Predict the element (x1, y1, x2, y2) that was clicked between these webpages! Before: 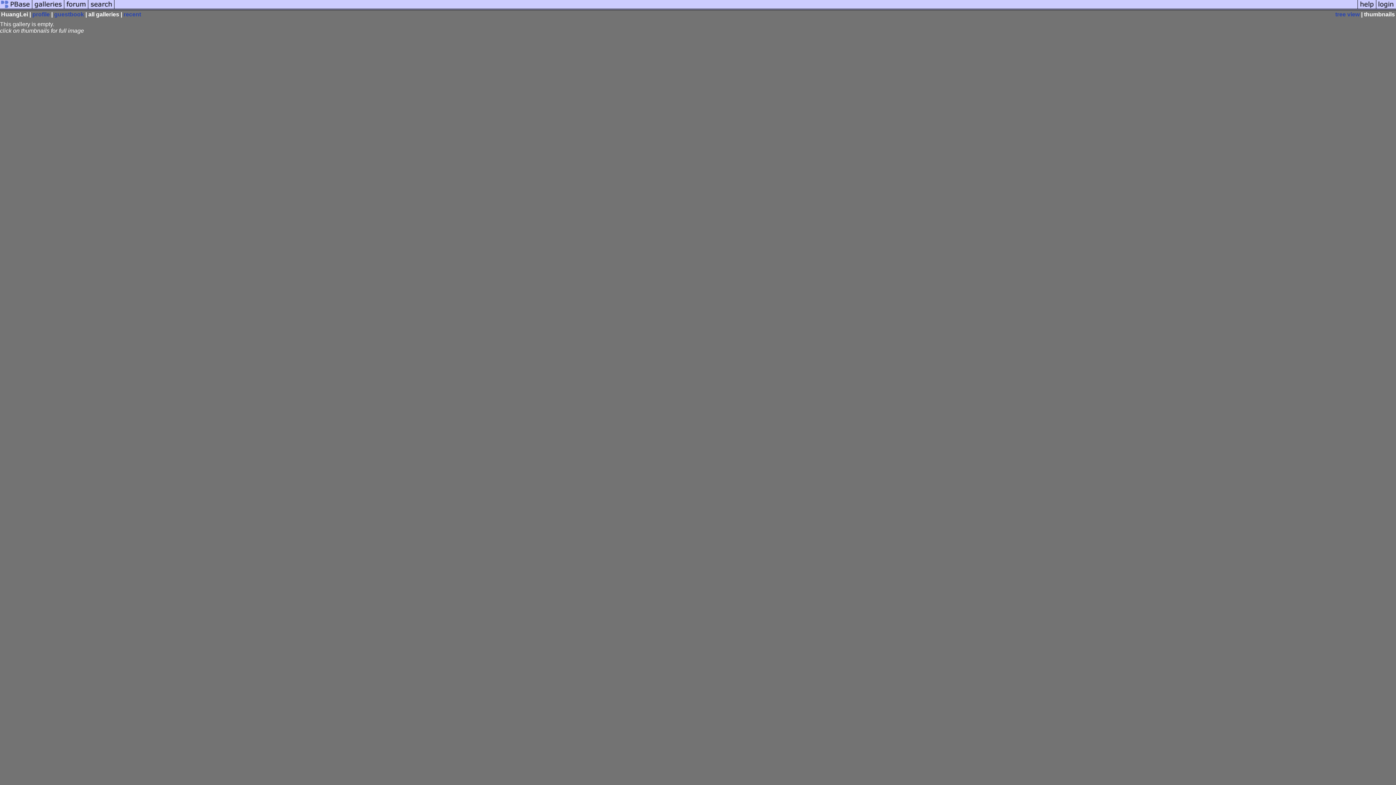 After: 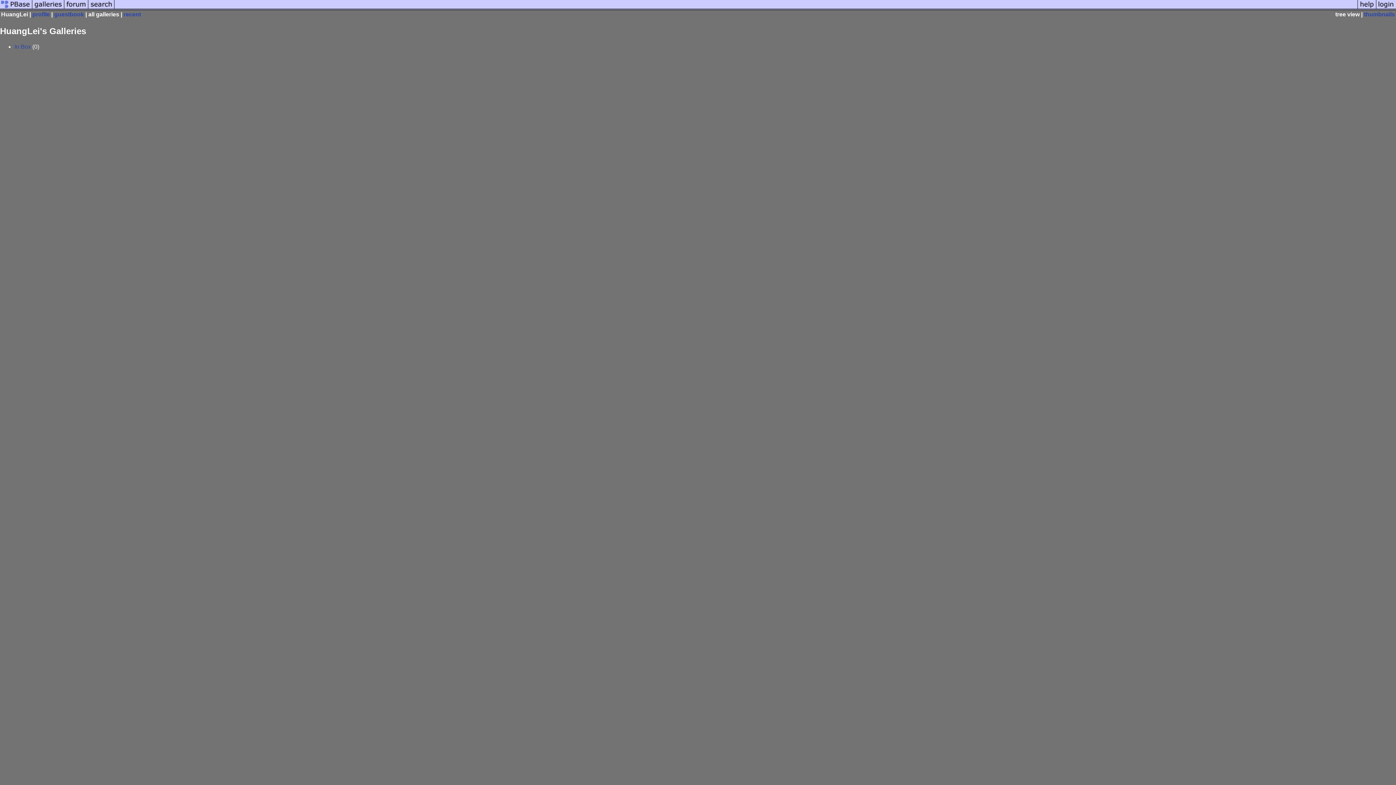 Action: bbox: (1335, 11, 1360, 17) label: tree view